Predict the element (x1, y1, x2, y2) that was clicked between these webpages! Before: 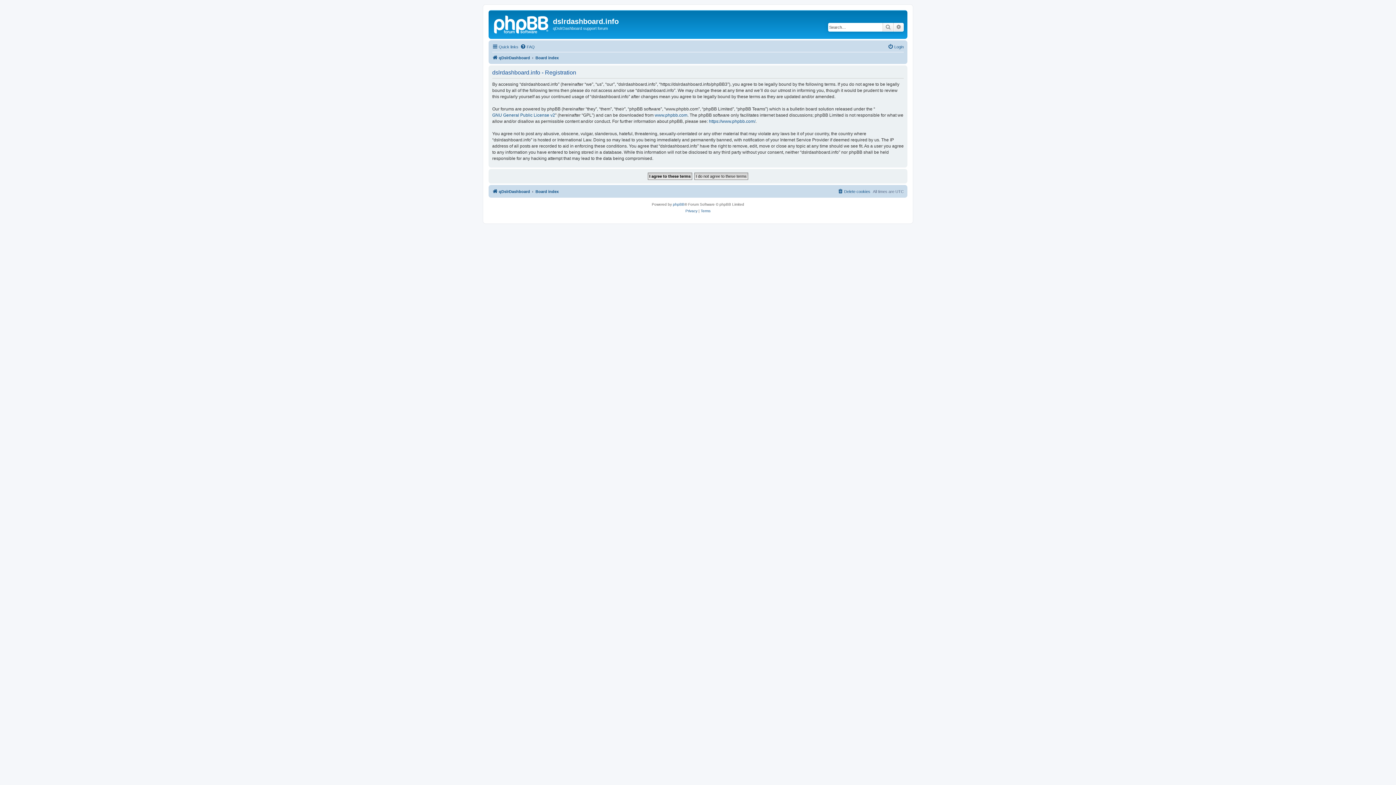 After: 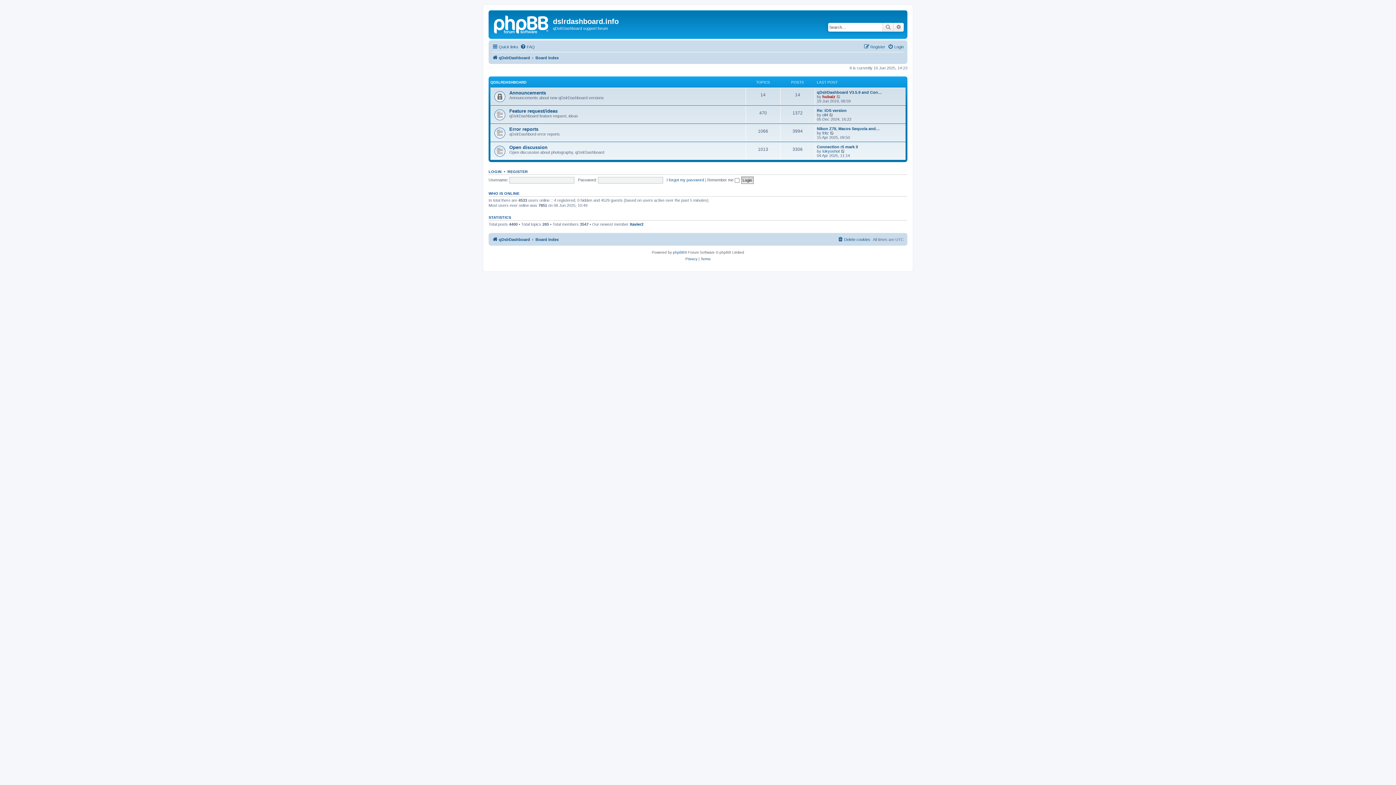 Action: bbox: (535, 187, 558, 195) label: Board index